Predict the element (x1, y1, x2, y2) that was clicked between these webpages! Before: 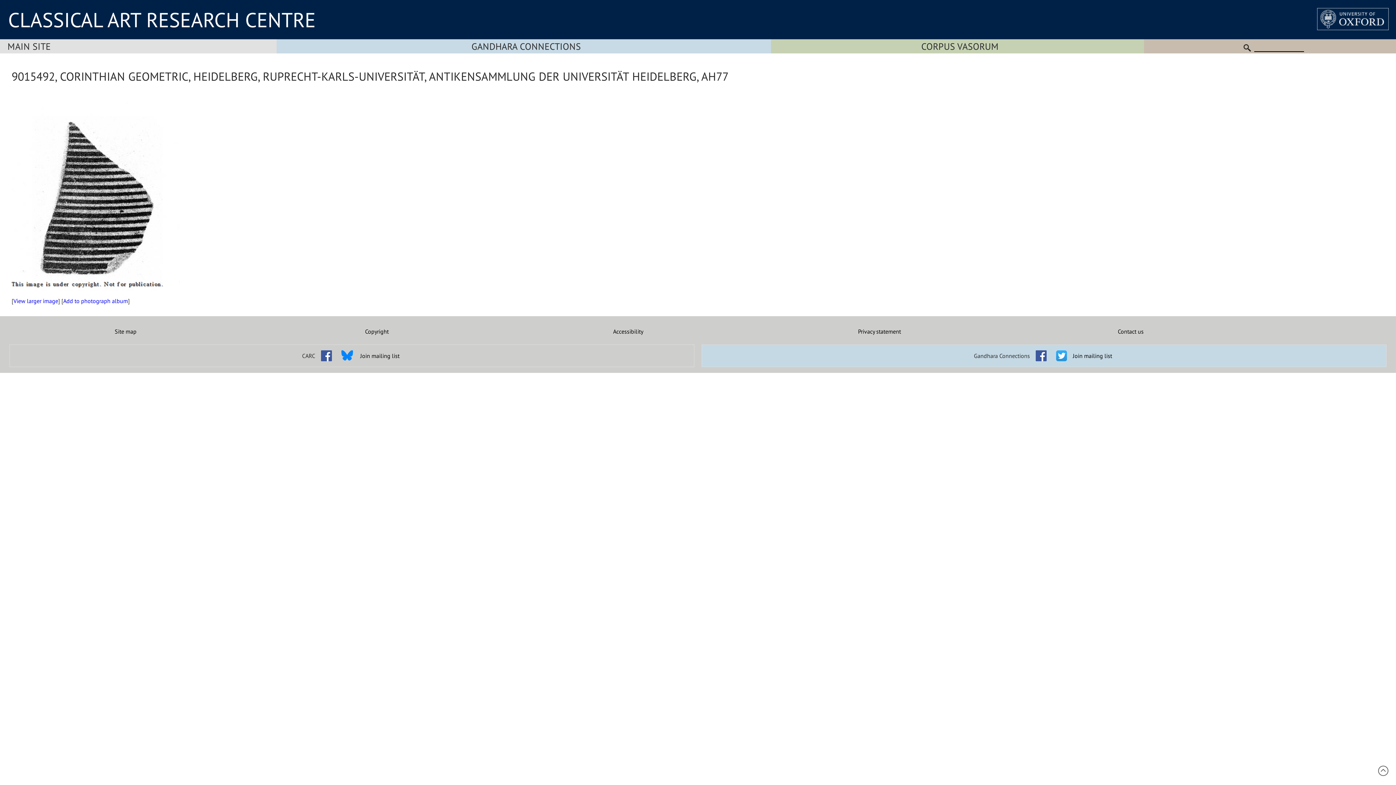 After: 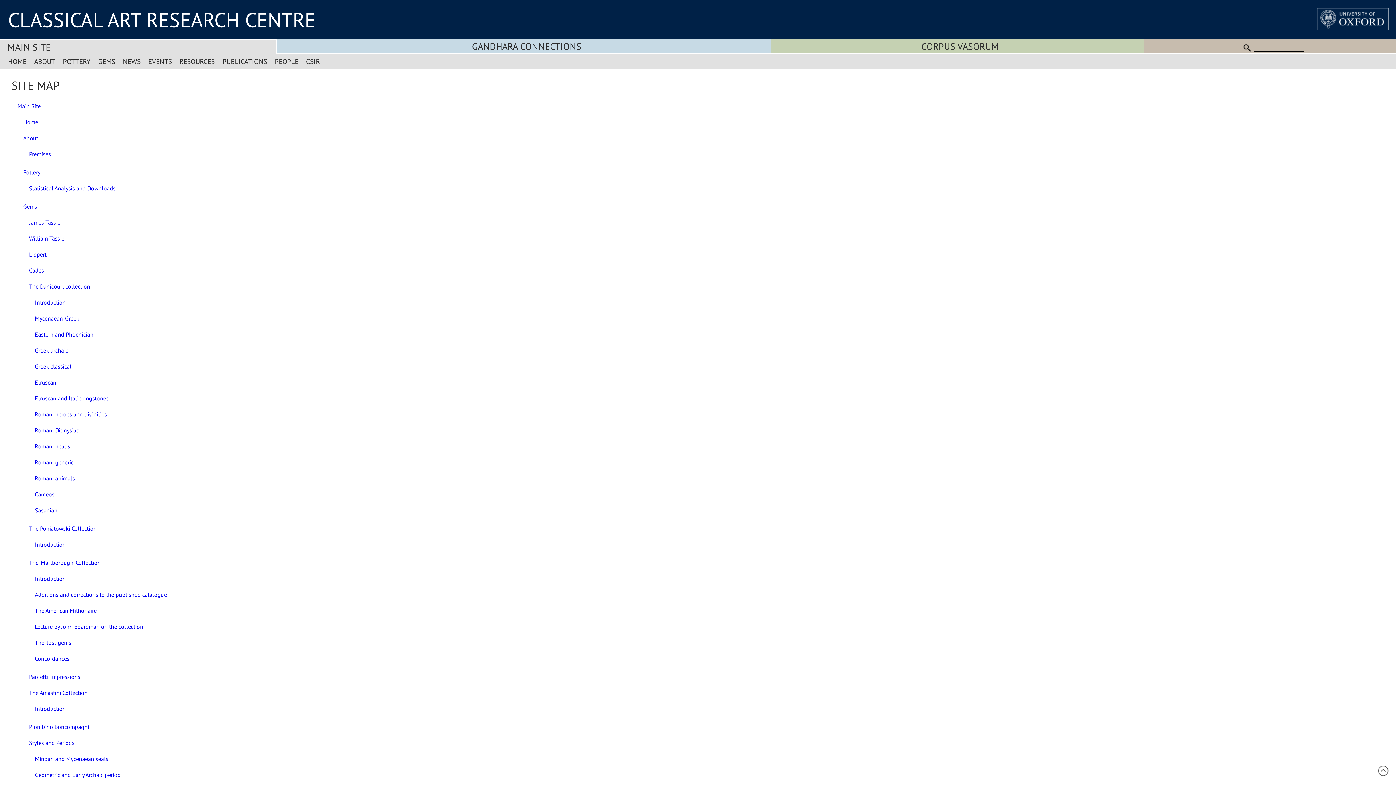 Action: label: Site map bbox: (0, 328, 251, 335)